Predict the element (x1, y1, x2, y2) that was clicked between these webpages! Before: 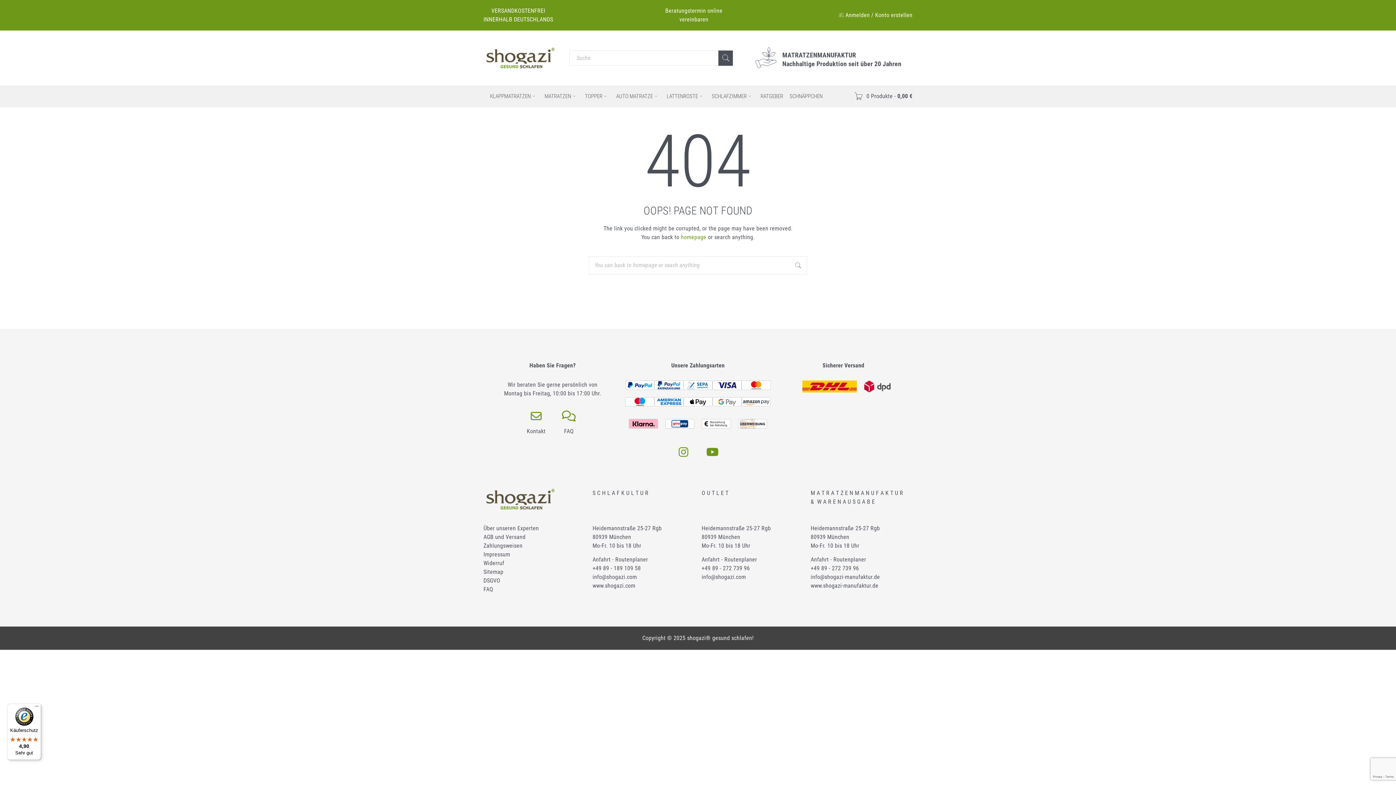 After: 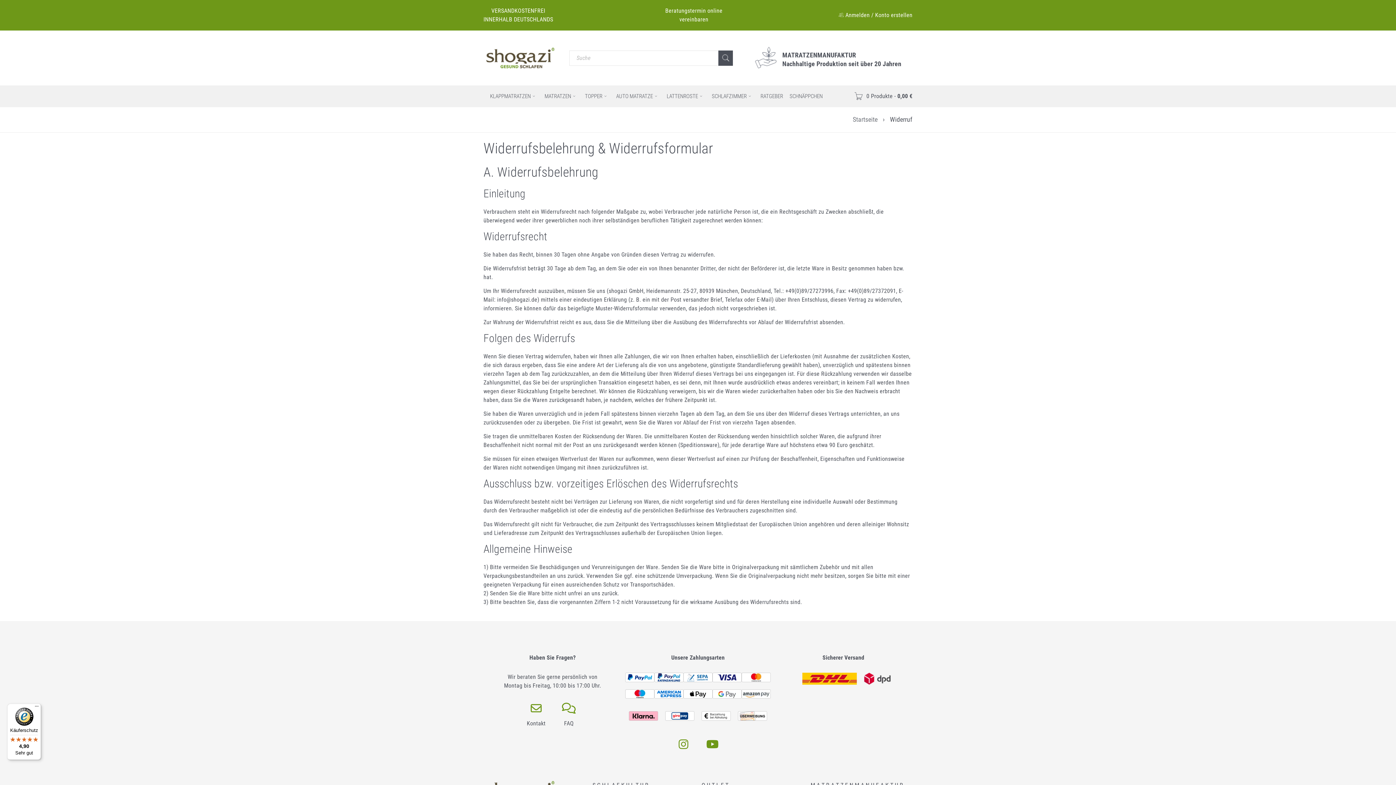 Action: label: Widerruf bbox: (483, 560, 504, 566)